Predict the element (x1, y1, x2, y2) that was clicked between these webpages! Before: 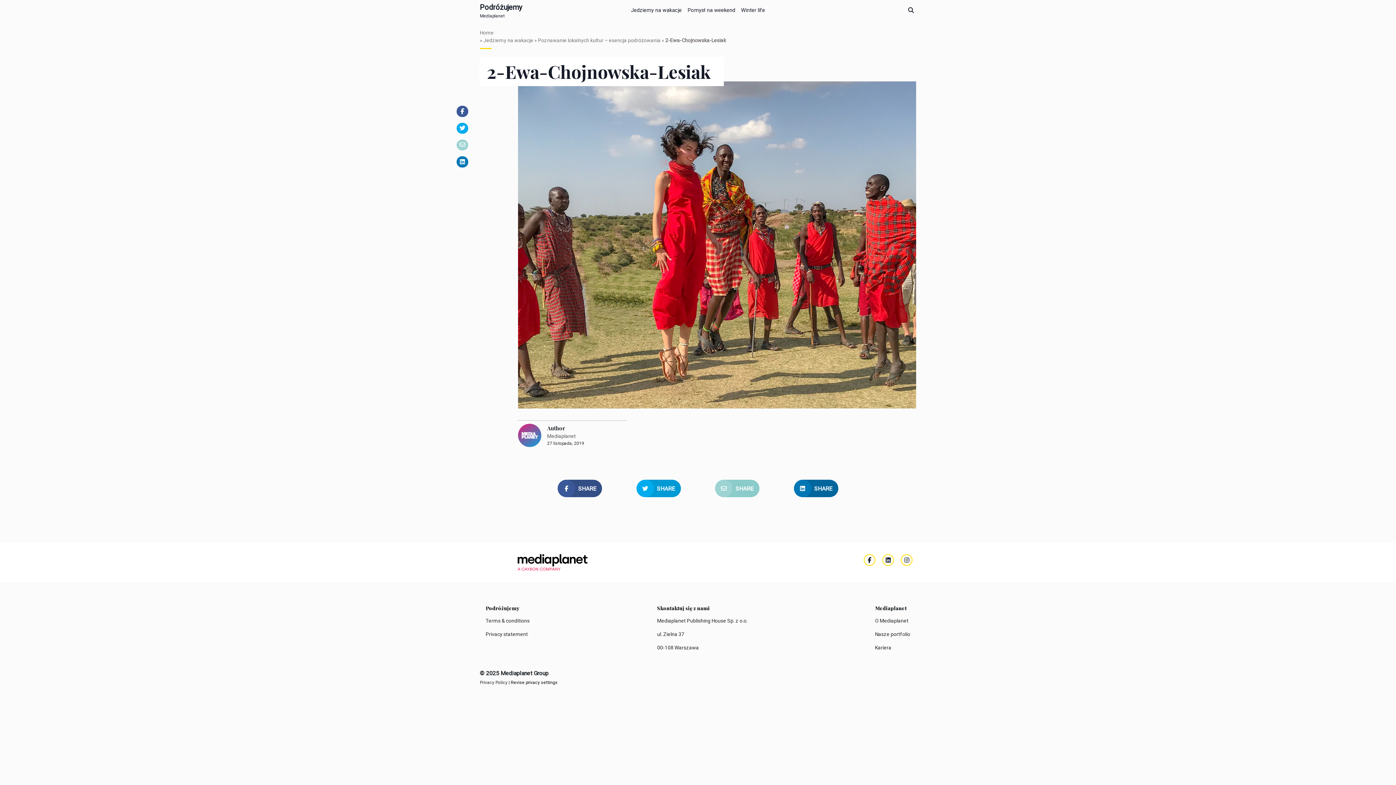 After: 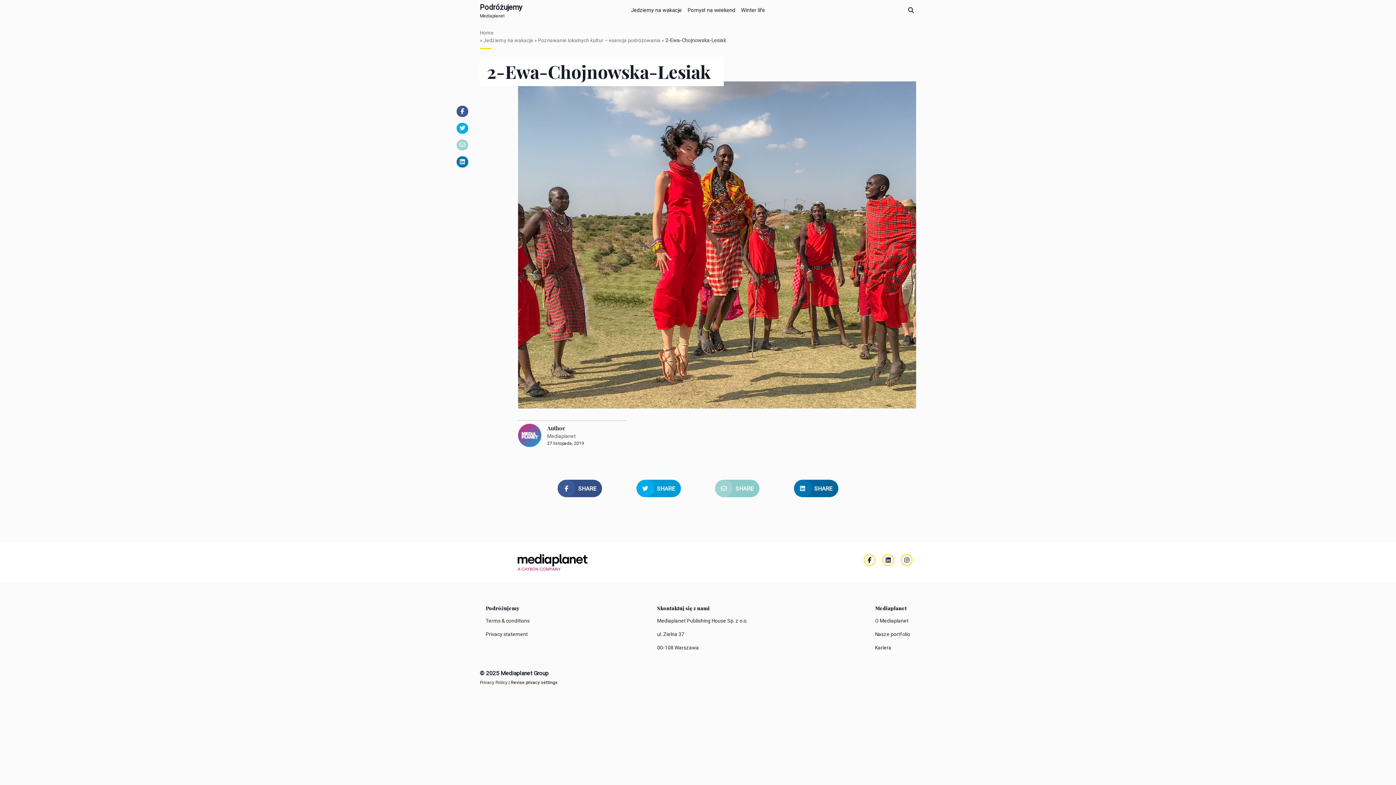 Action: label: Privacy Policy bbox: (480, 679, 507, 686)